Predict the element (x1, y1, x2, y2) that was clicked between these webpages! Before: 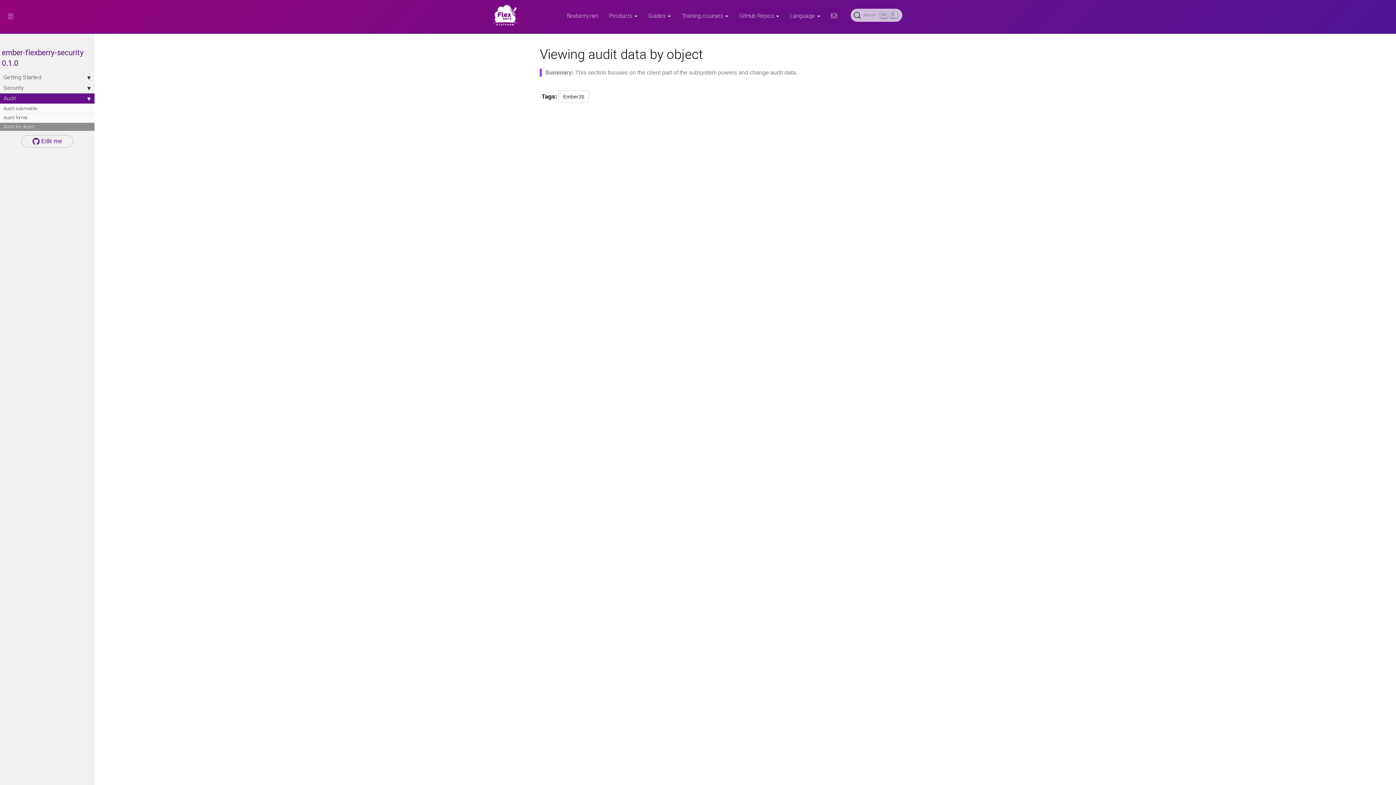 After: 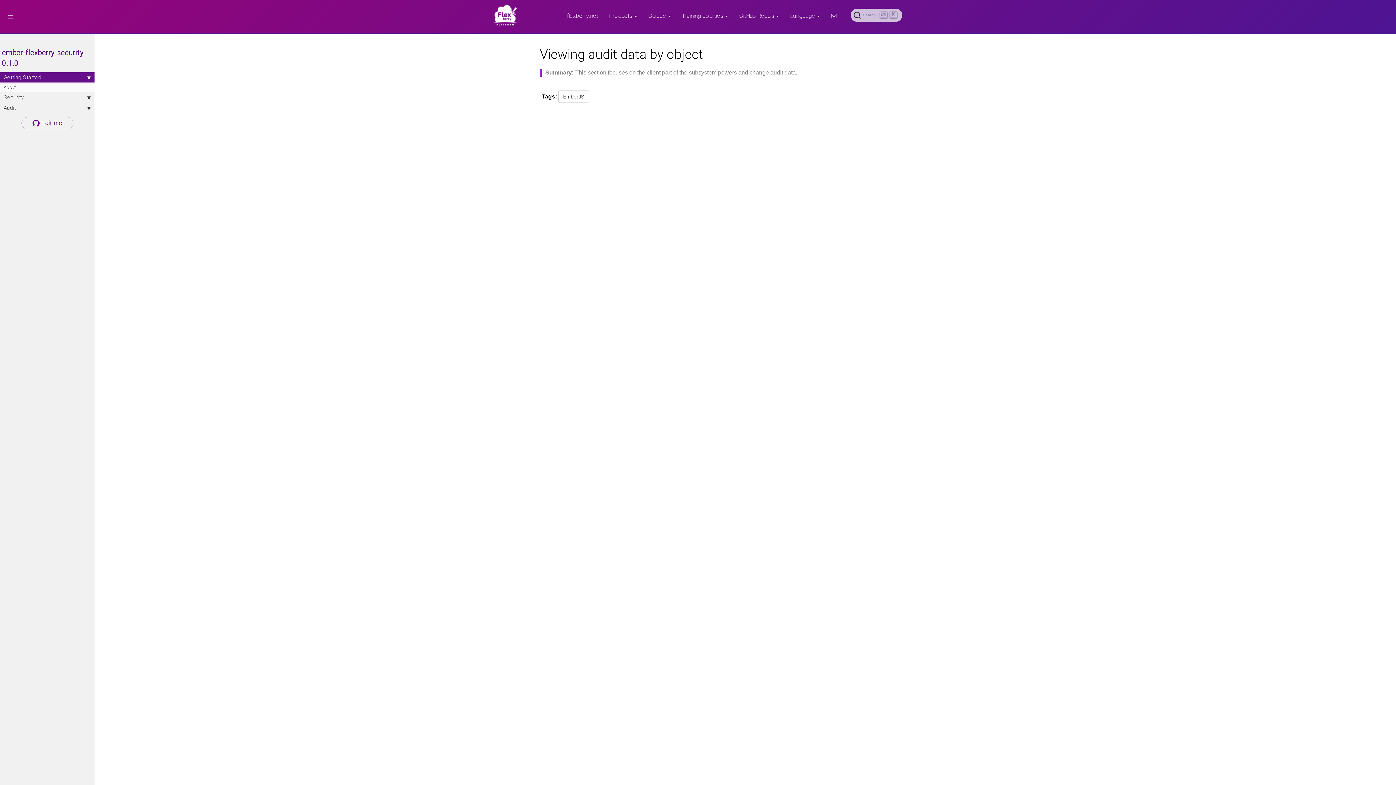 Action: label: Getting Started bbox: (0, 72, 94, 82)